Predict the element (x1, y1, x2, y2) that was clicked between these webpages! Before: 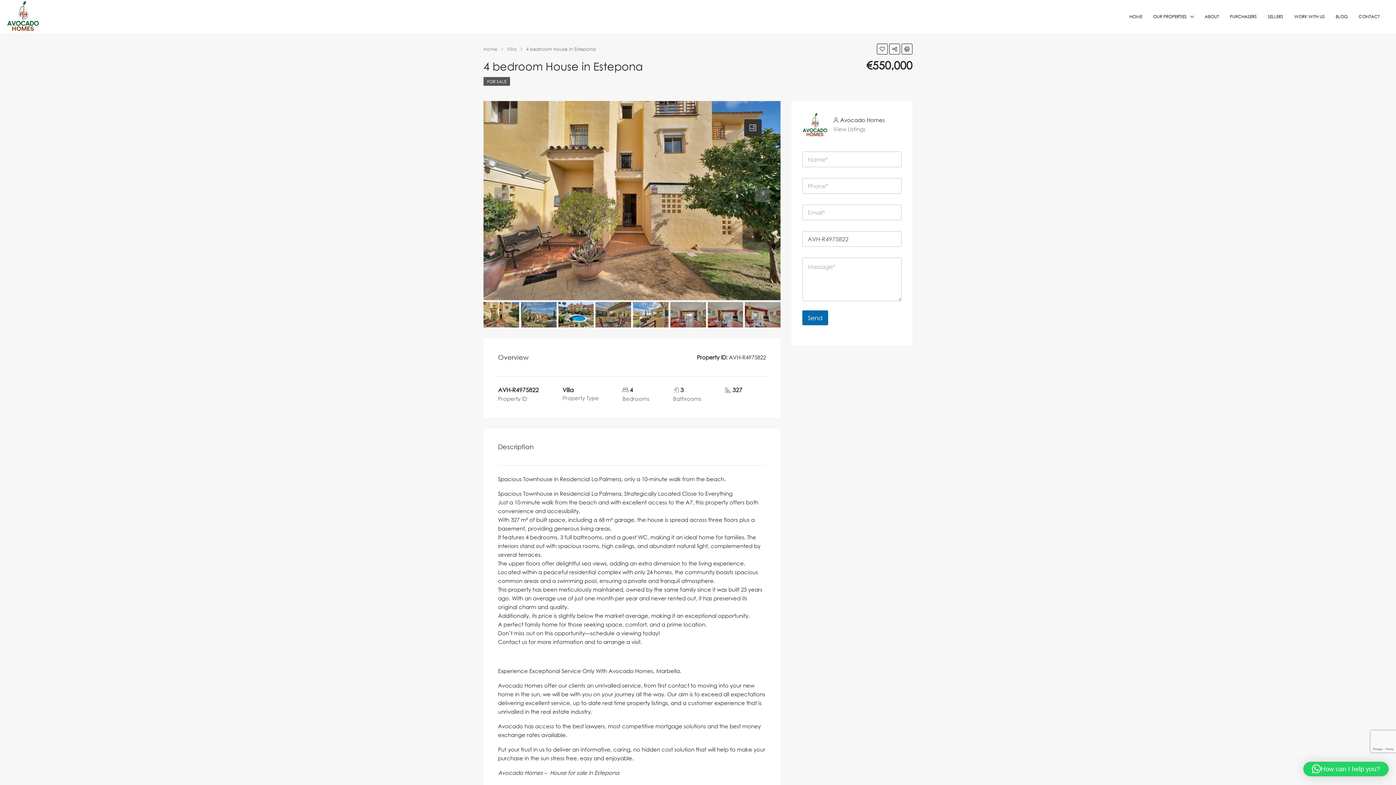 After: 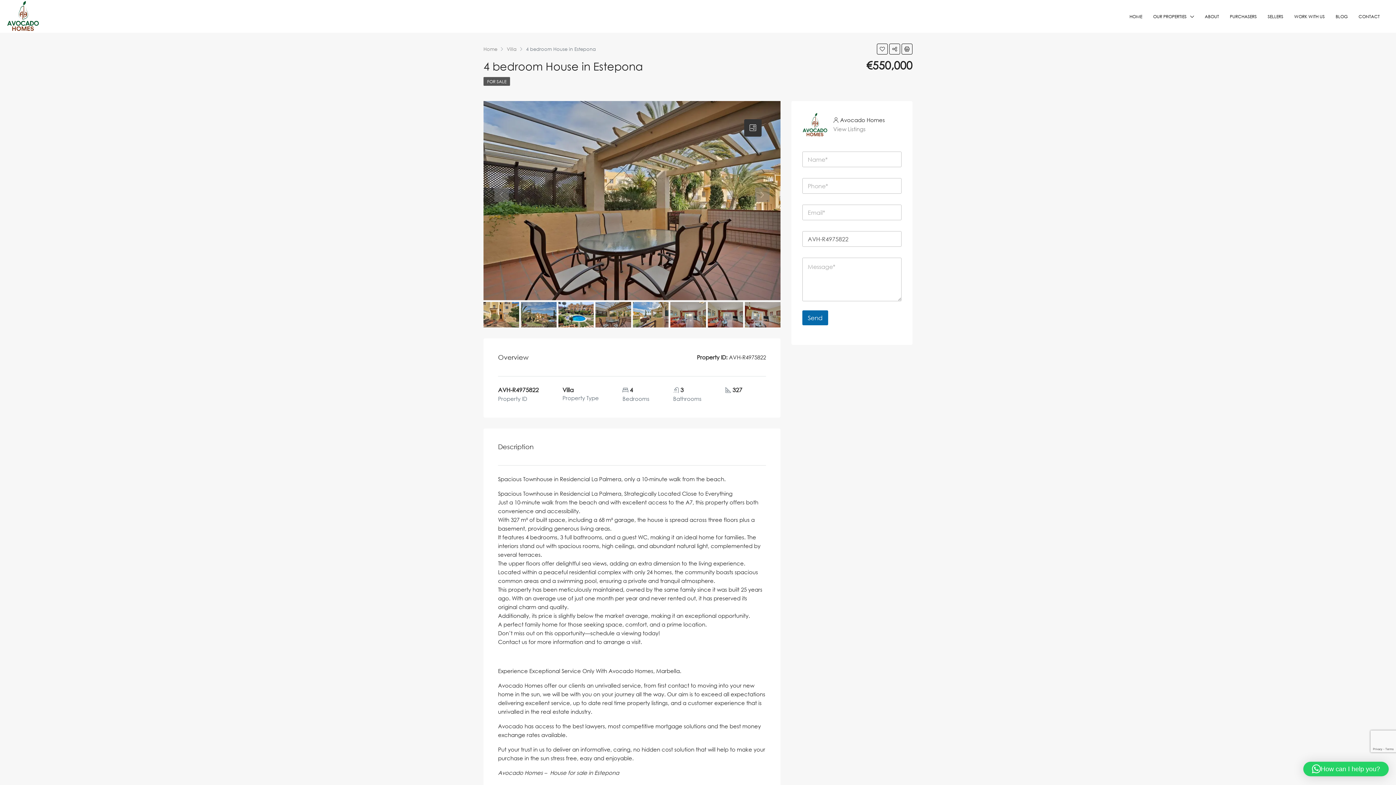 Action: bbox: (595, 302, 631, 328)